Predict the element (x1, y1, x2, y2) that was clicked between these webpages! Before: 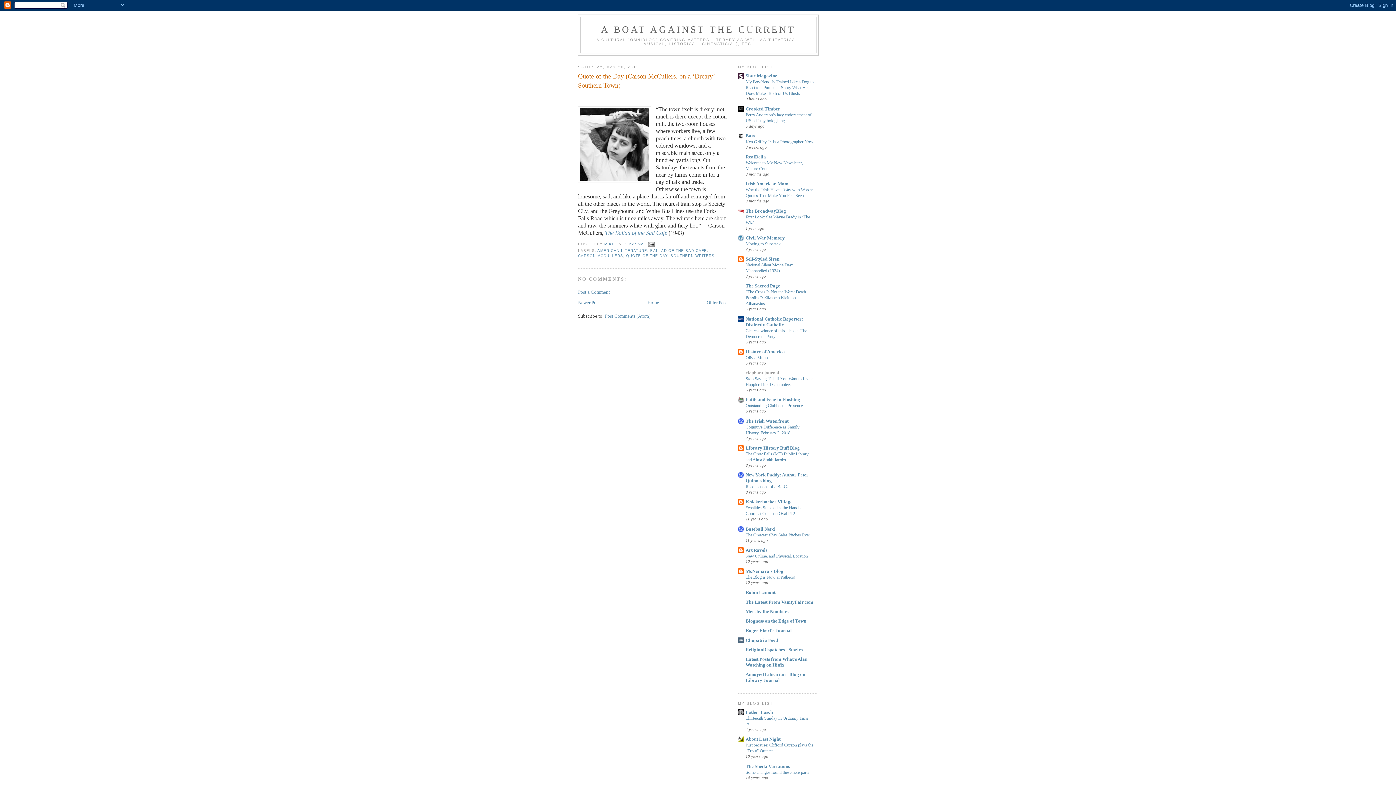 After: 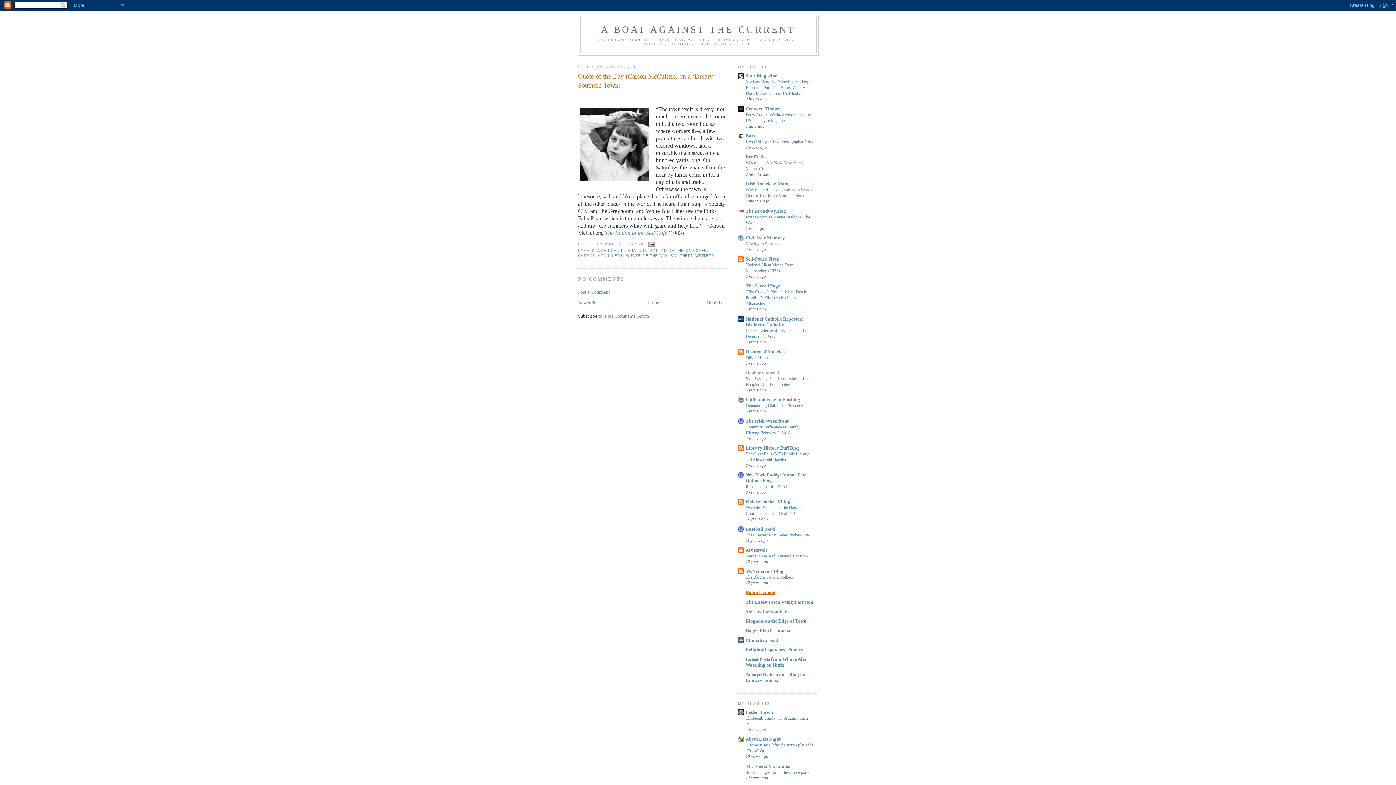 Action: label: Robin Lamont bbox: (745, 589, 775, 595)